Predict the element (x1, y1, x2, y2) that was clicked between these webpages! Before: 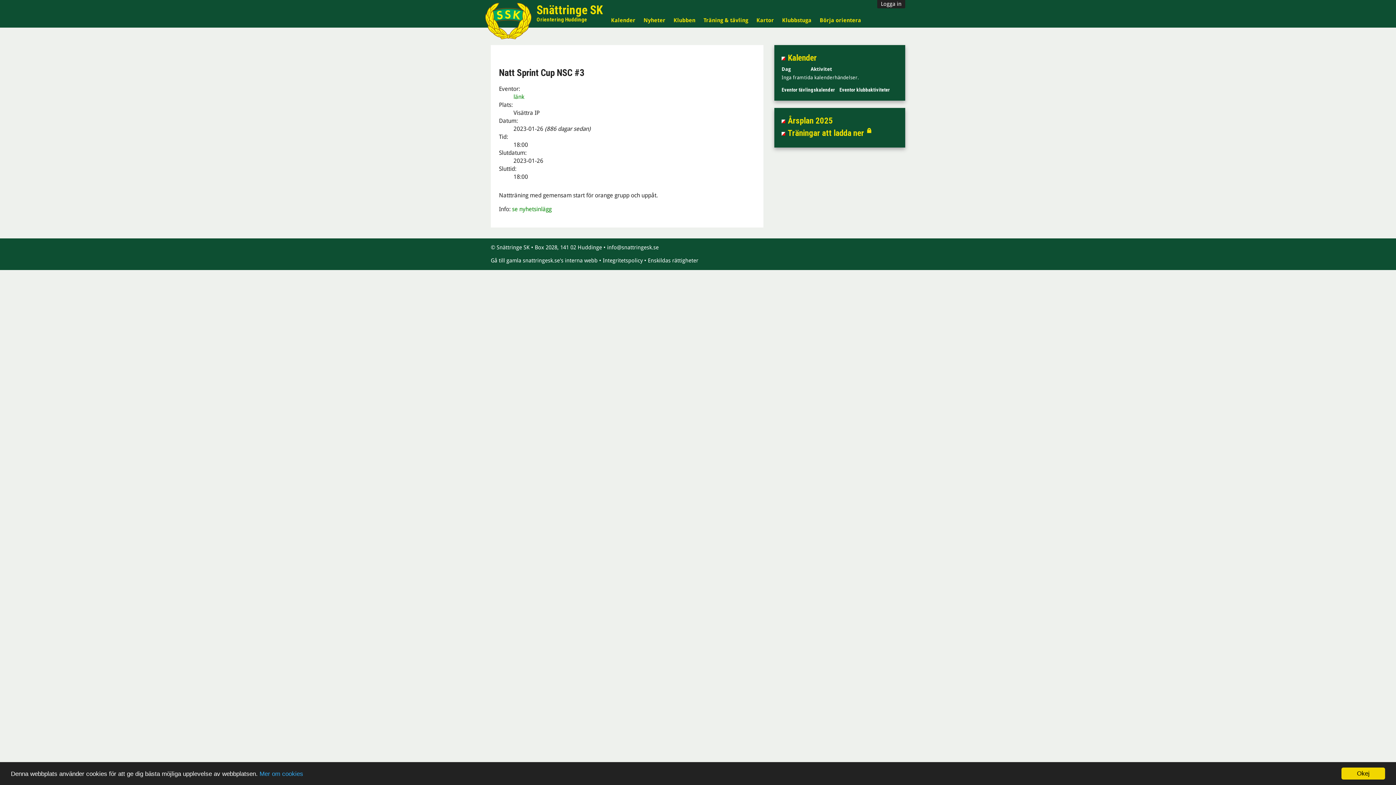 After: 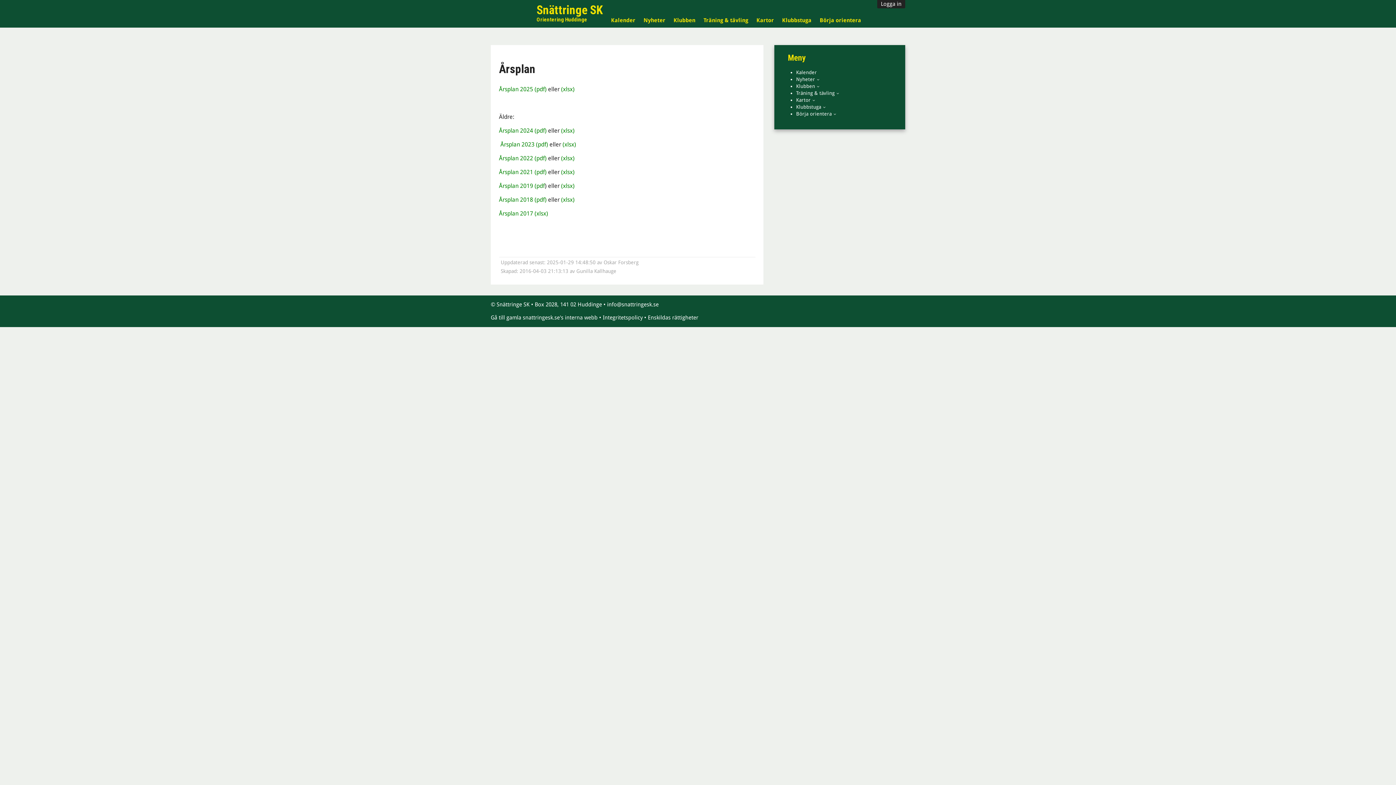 Action: label: Årsplan 2025 bbox: (788, 116, 833, 125)